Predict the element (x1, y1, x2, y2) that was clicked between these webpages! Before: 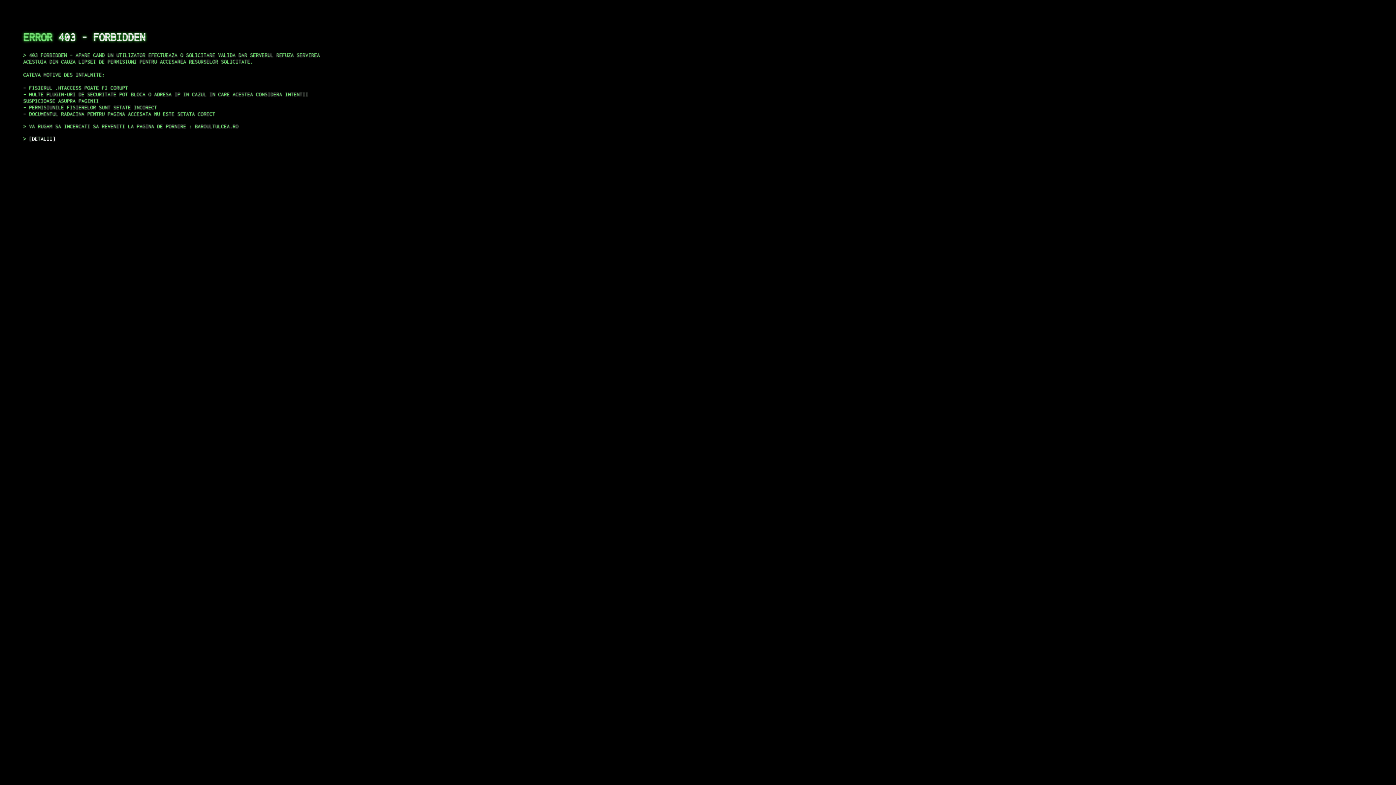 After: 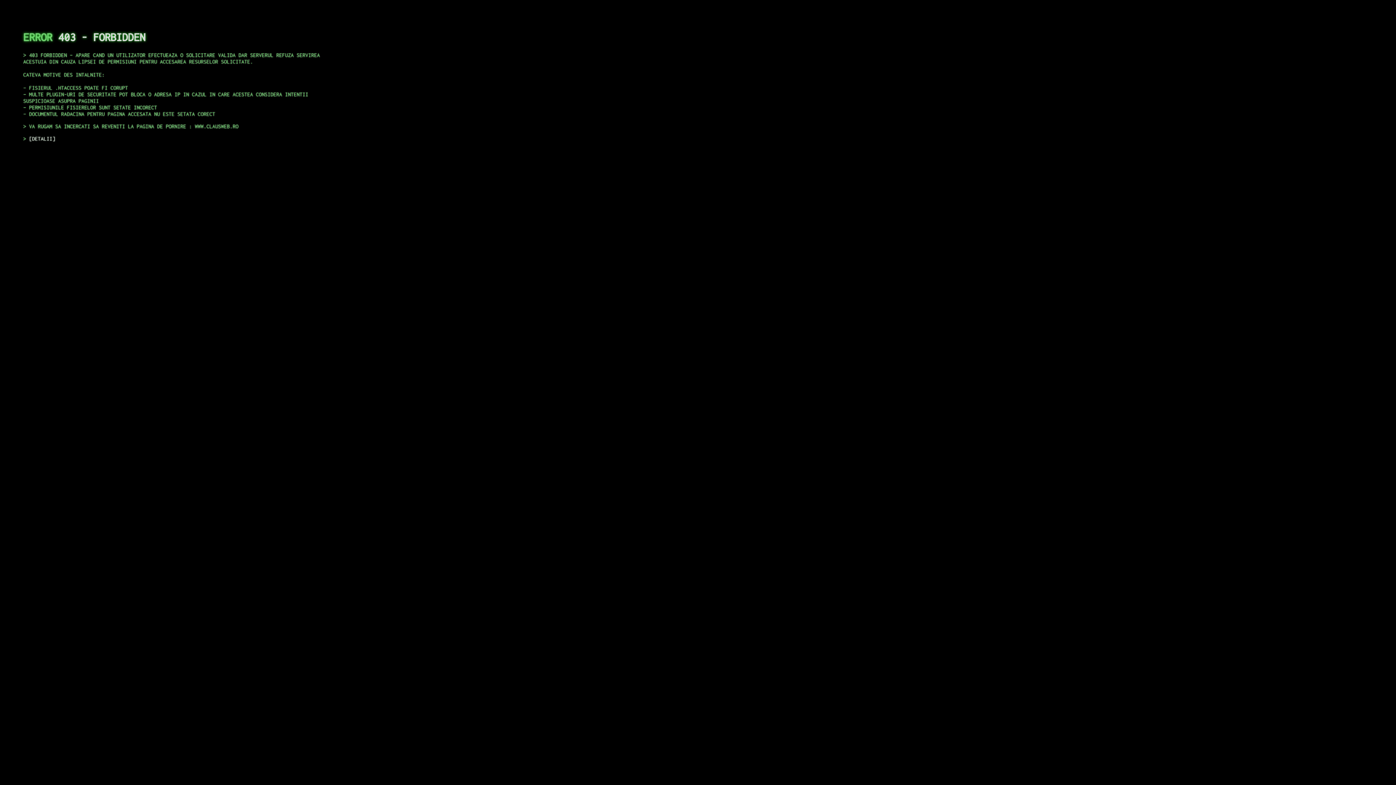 Action: label: DETALII bbox: (29, 135, 55, 141)